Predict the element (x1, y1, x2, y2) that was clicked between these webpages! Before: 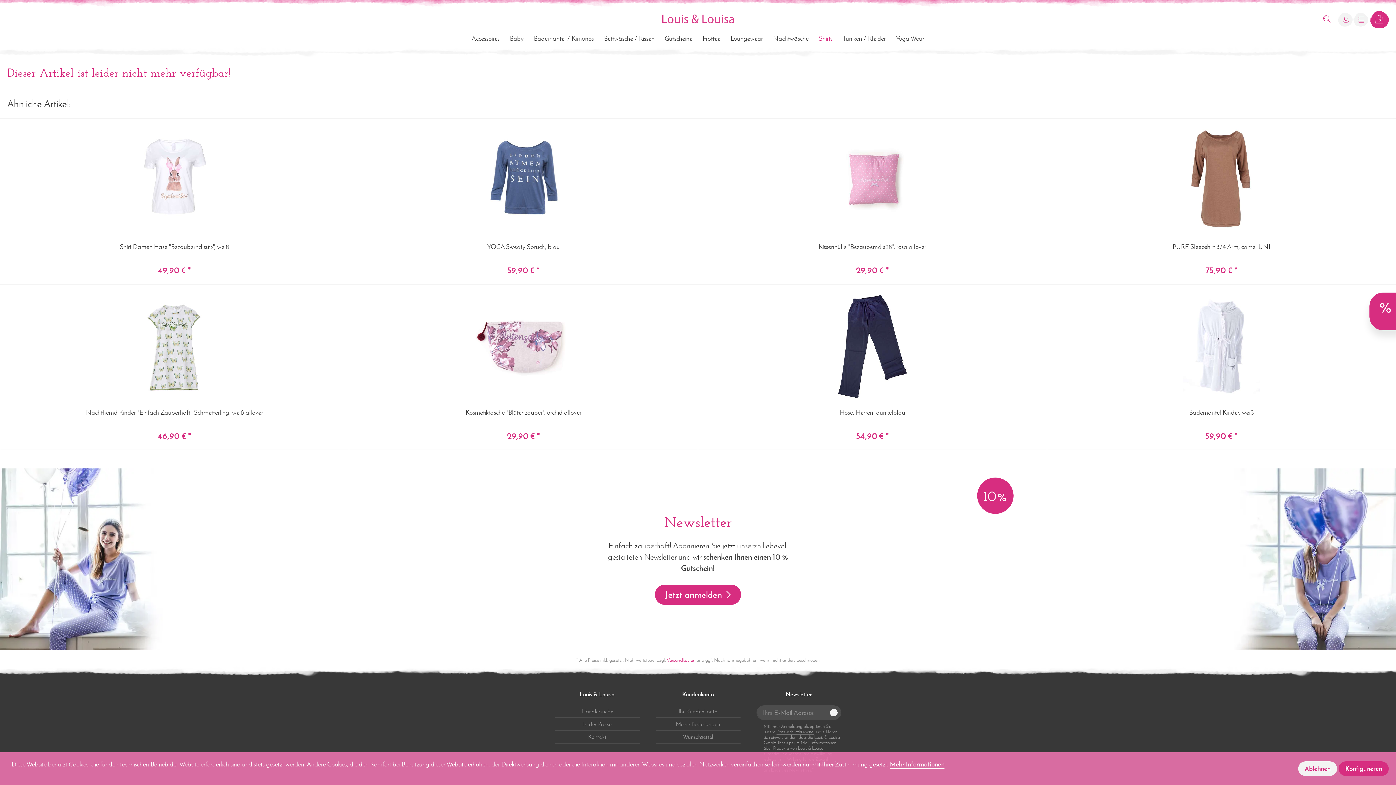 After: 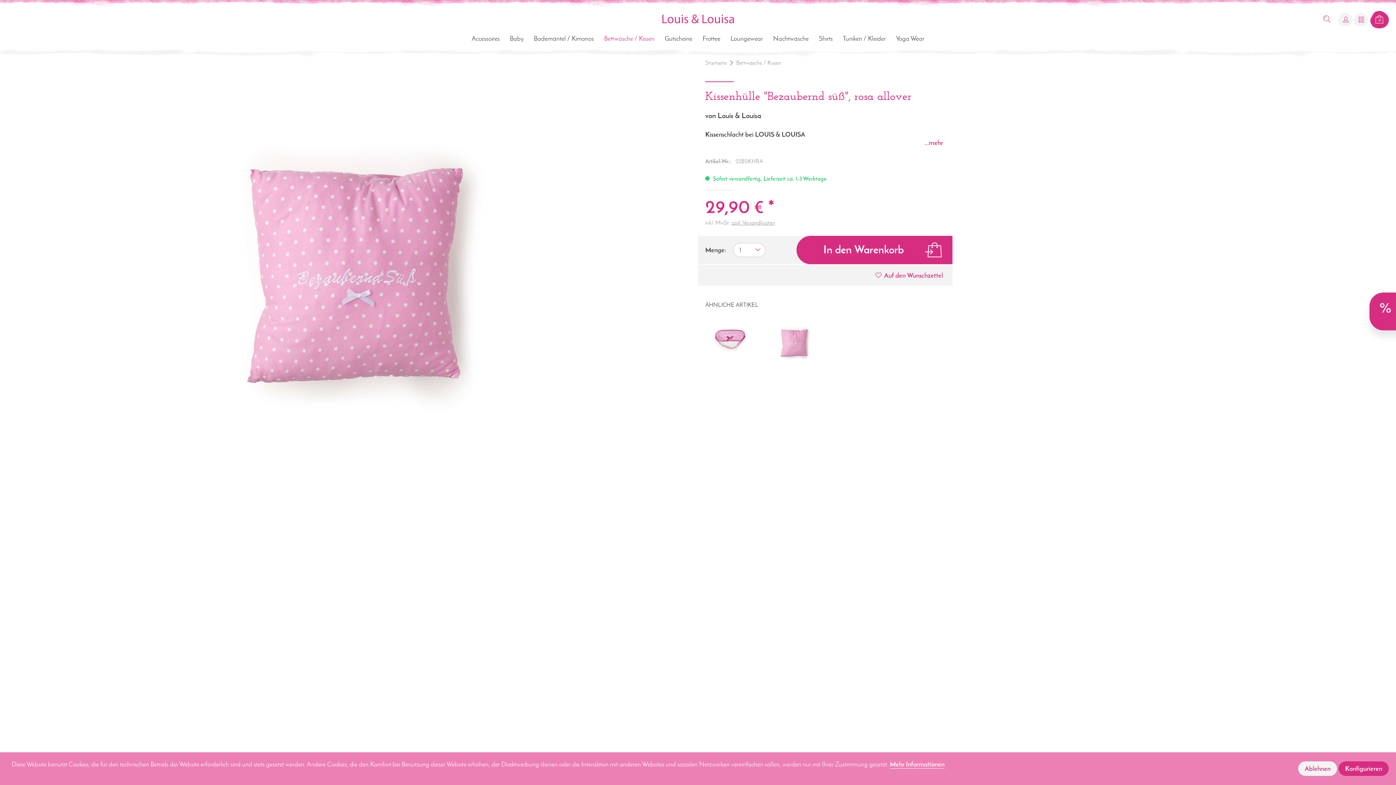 Action: label: Kissenhülle "Bezaubernd süß", rosa allover
29,90 € * bbox: (698, 118, 1047, 284)